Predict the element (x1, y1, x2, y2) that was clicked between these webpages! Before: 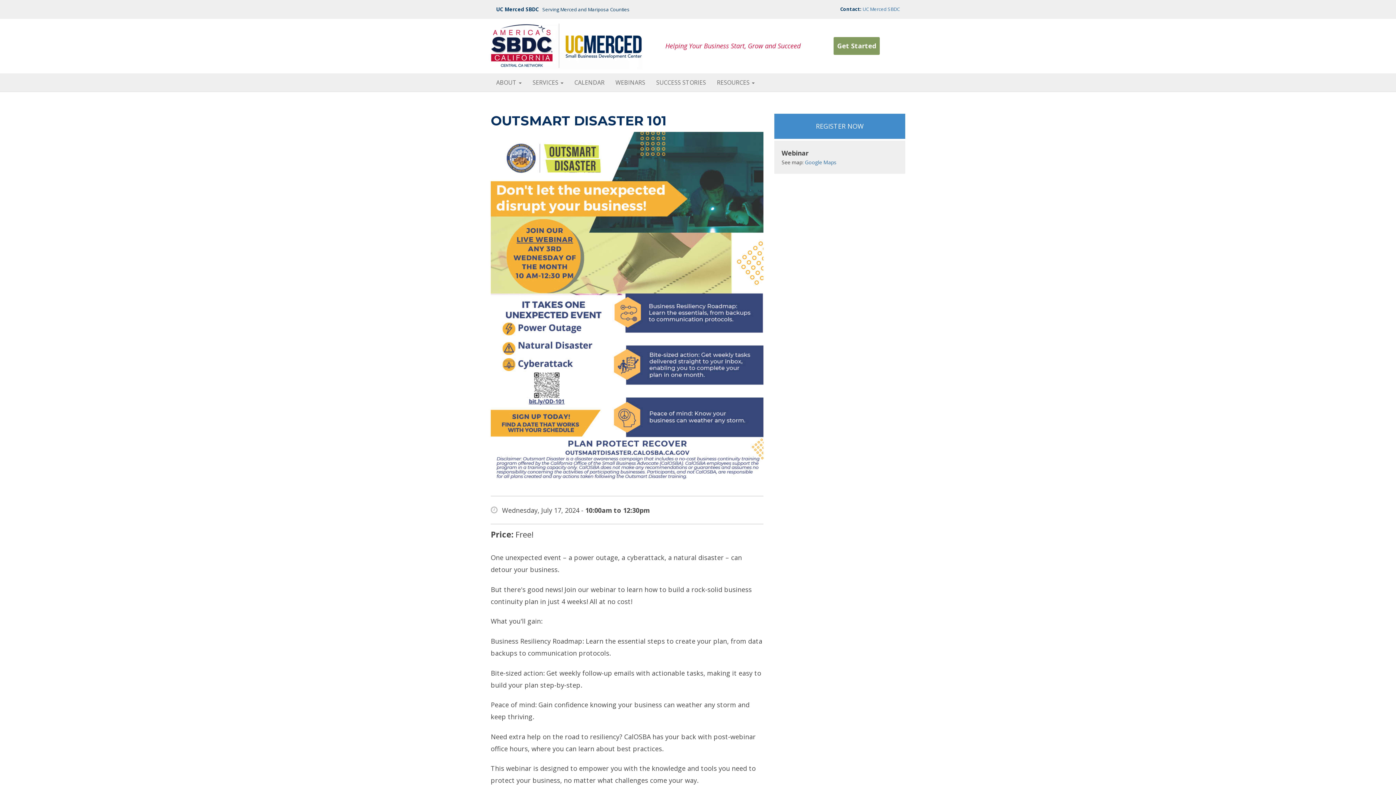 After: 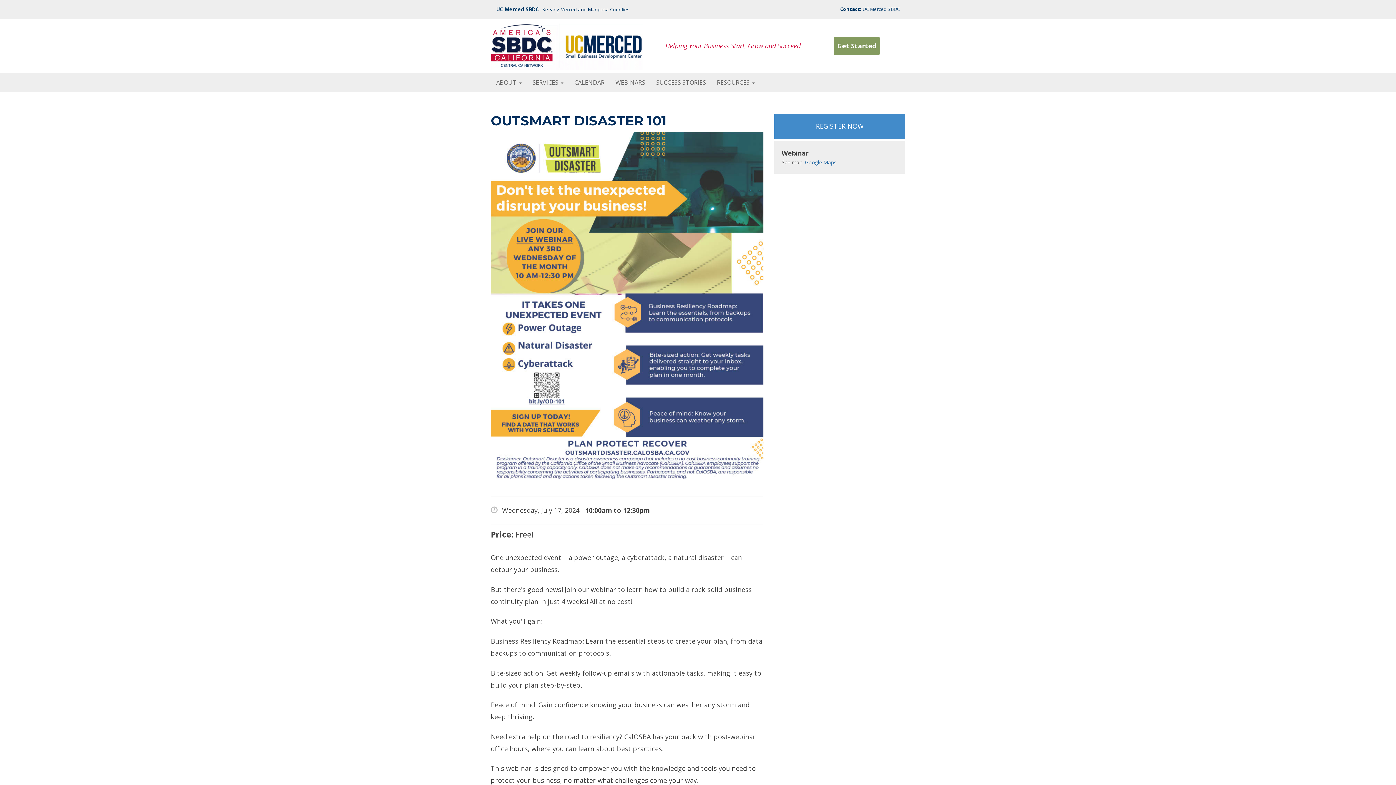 Action: label: UC Merced SBDC bbox: (862, 5, 900, 12)